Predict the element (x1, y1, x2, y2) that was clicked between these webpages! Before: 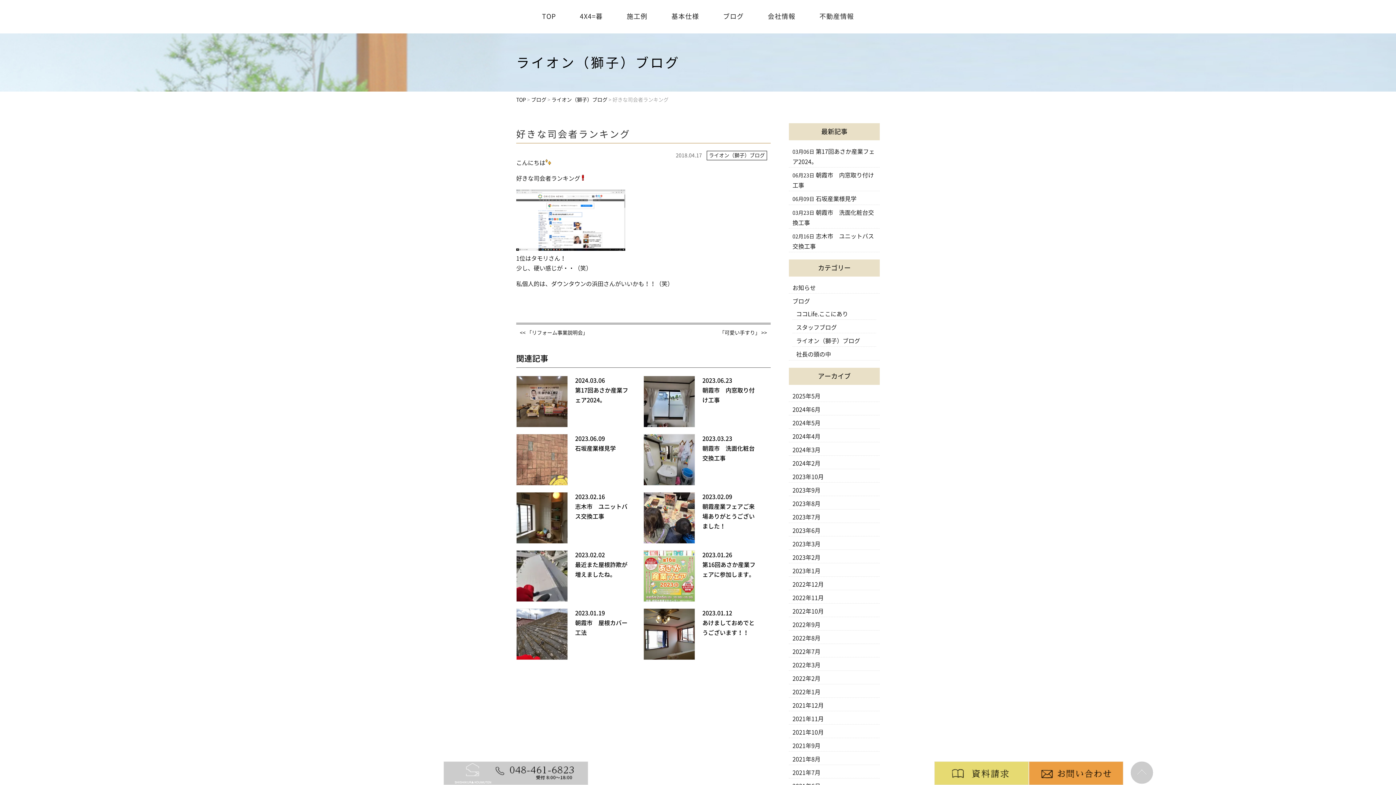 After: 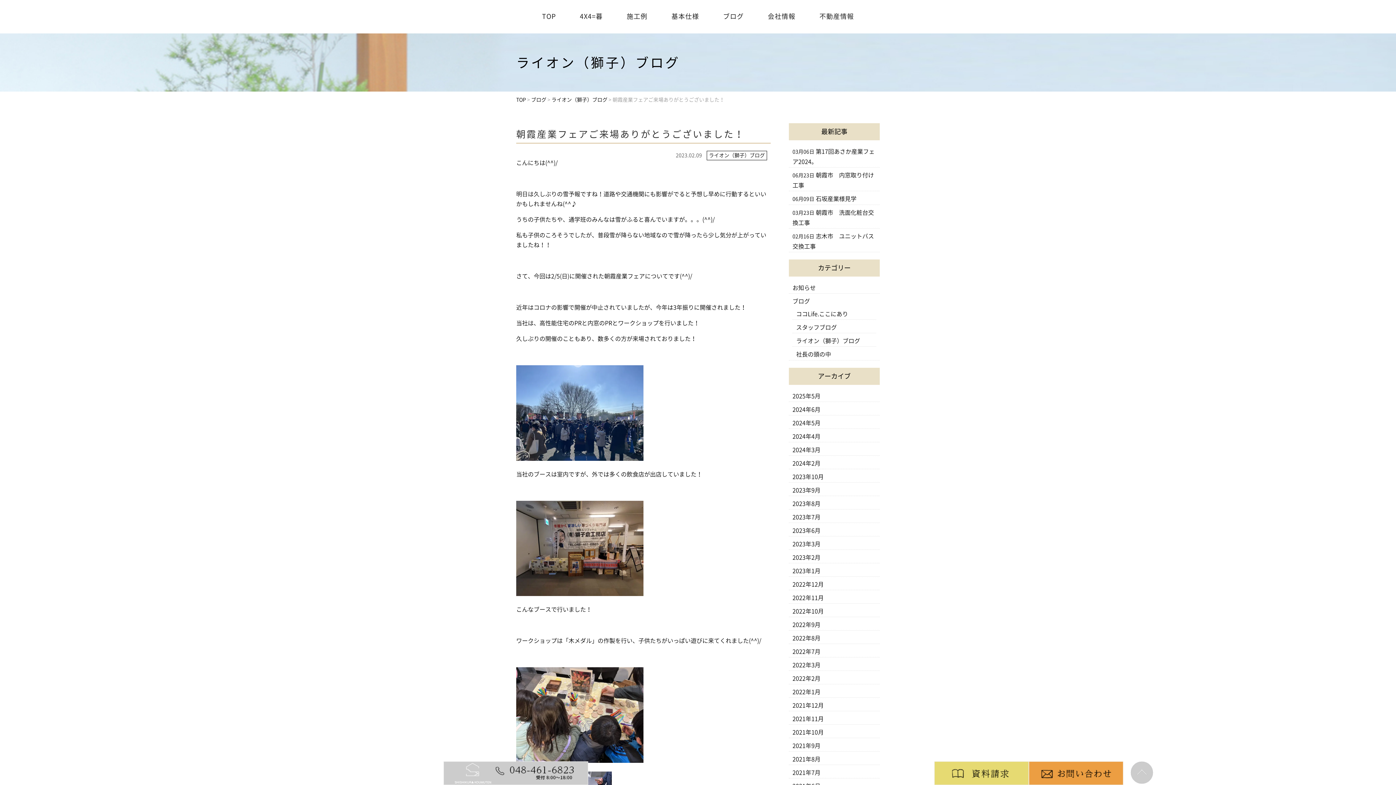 Action: bbox: (702, 504, 754, 529) label: 朝霞産業フェアご来場ありがとうございました！